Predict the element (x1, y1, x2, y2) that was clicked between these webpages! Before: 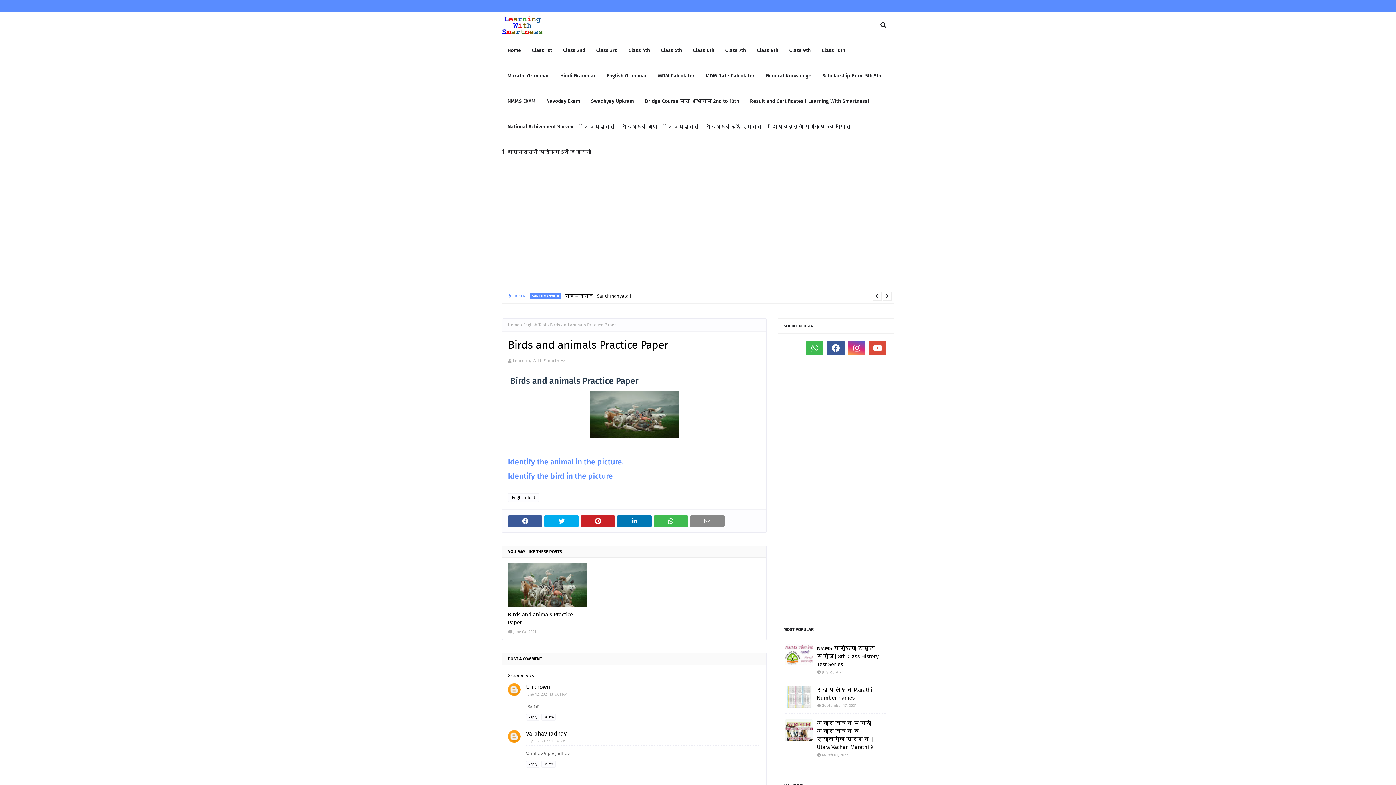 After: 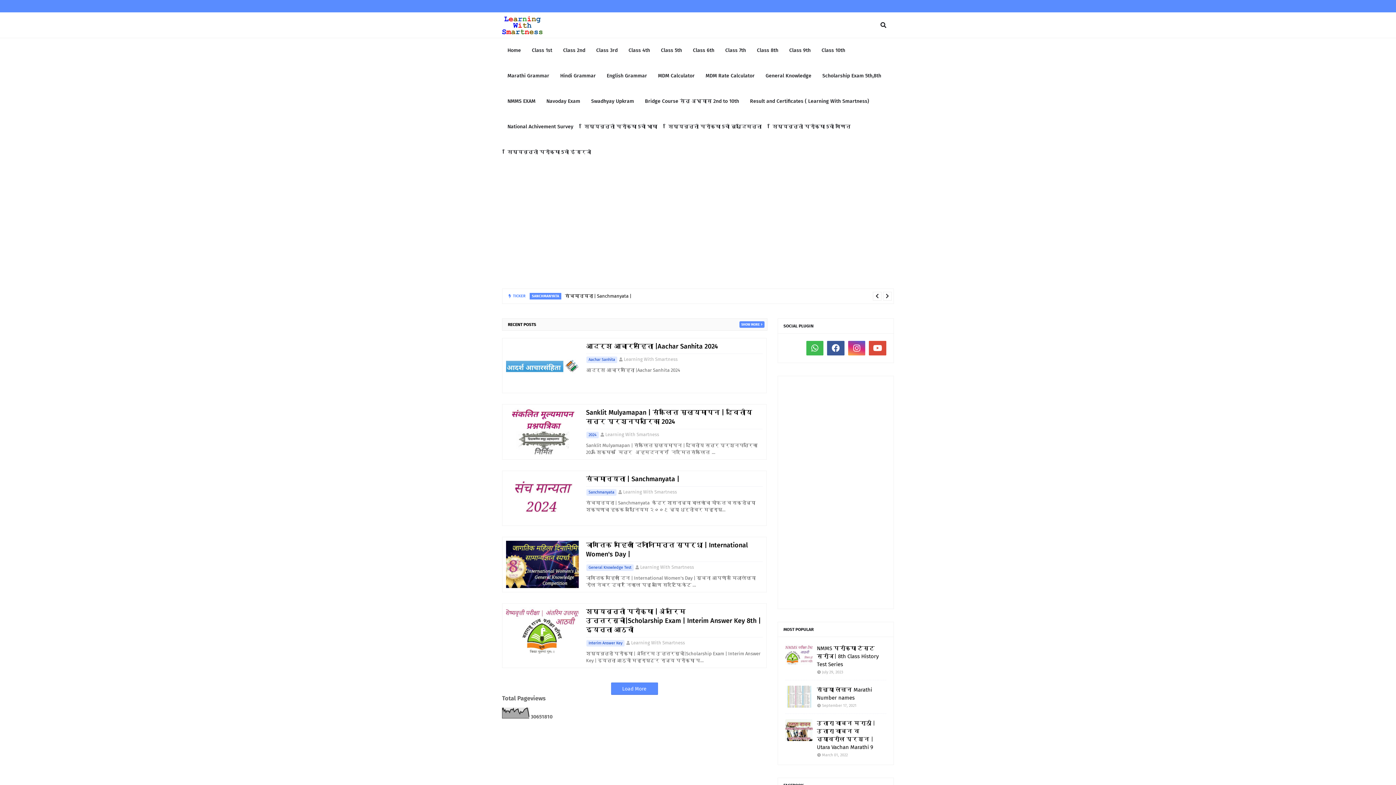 Action: bbox: (502, 15, 543, 35)